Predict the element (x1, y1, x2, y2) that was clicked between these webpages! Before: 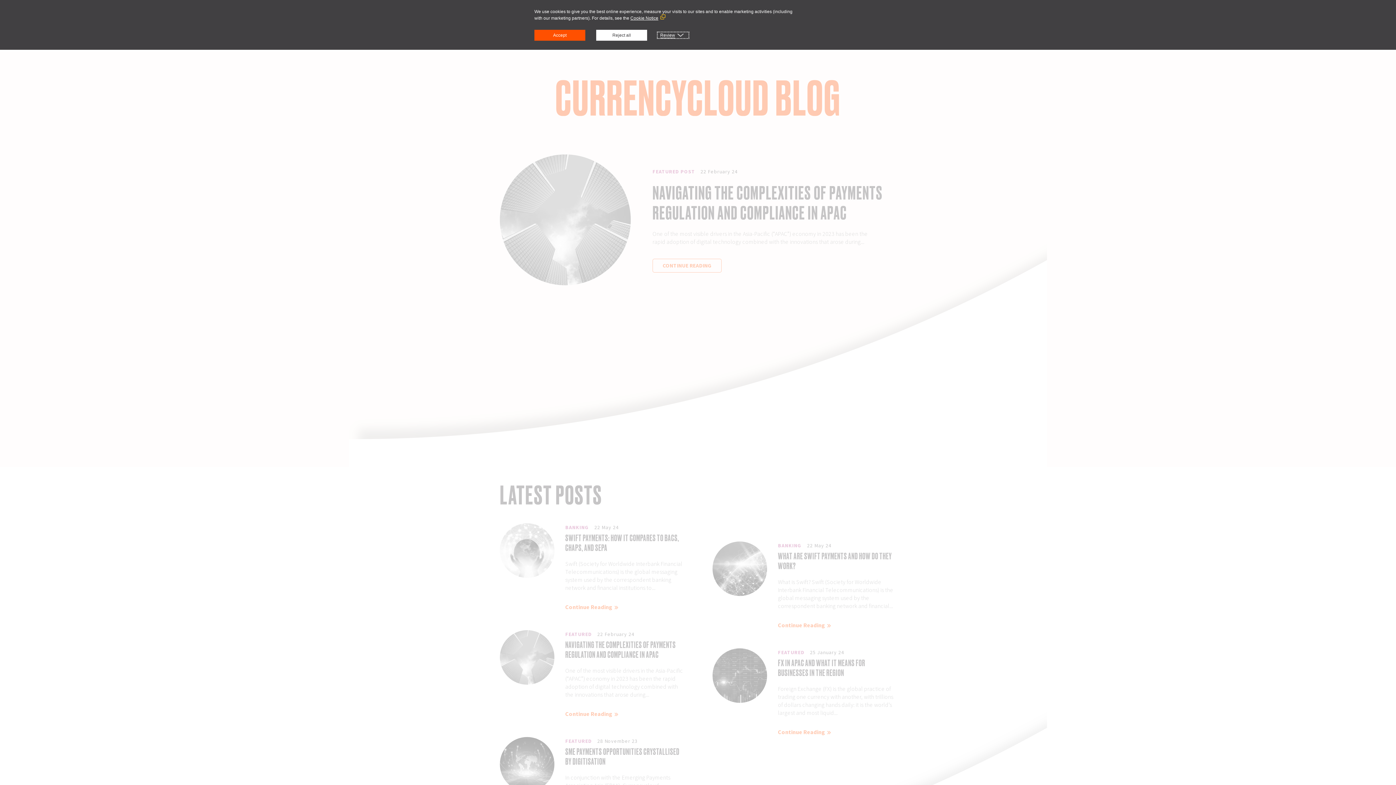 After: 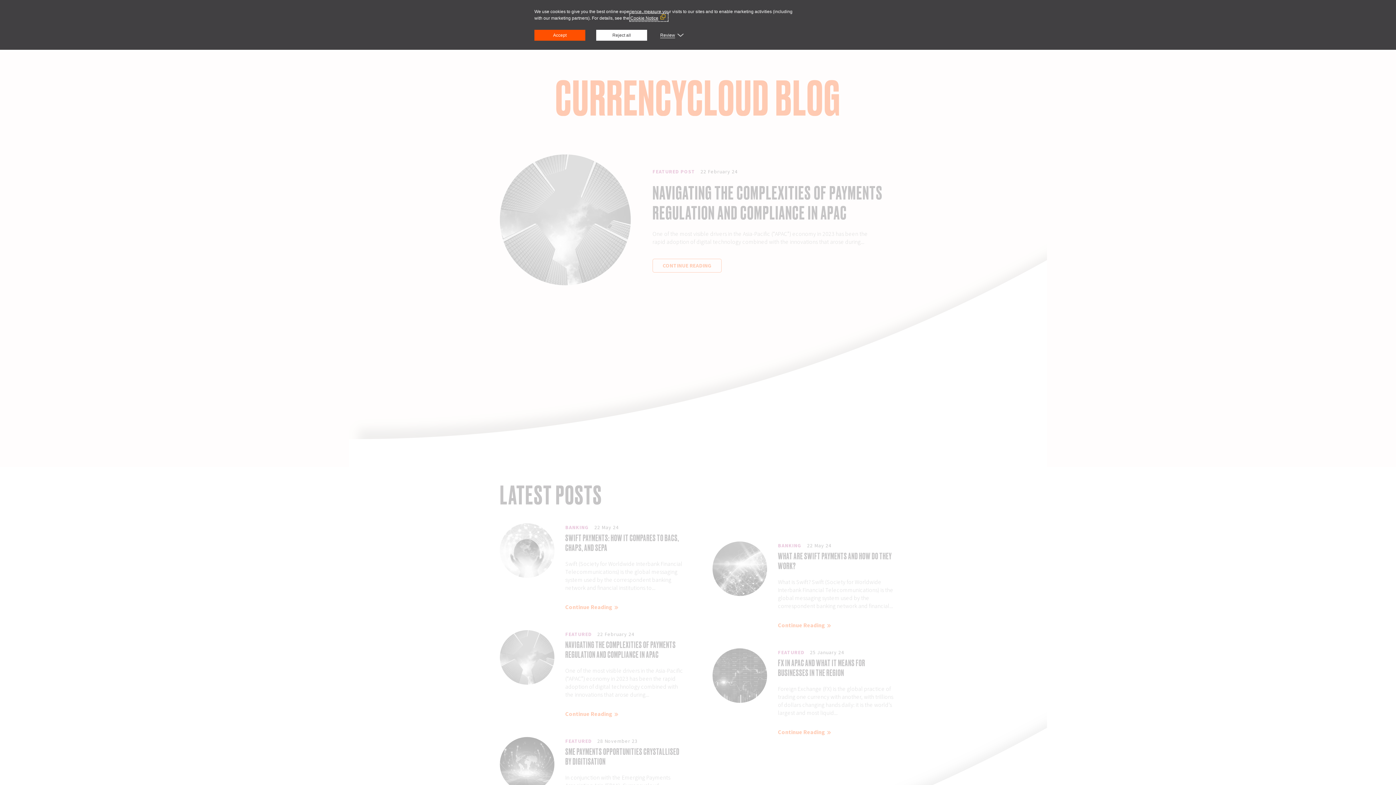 Action: bbox: (630, 14, 667, 20) label: Cookie Notice (External link, opens in a new window)